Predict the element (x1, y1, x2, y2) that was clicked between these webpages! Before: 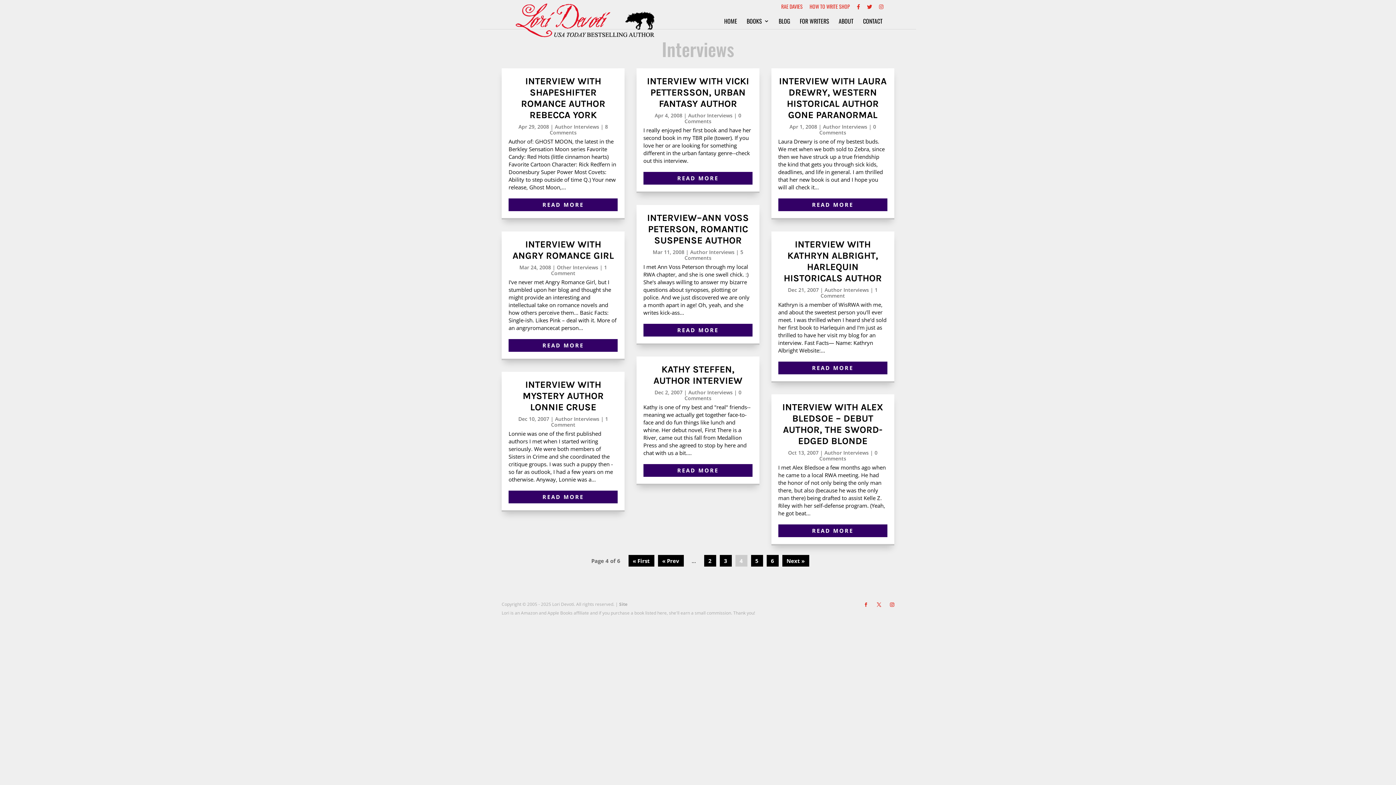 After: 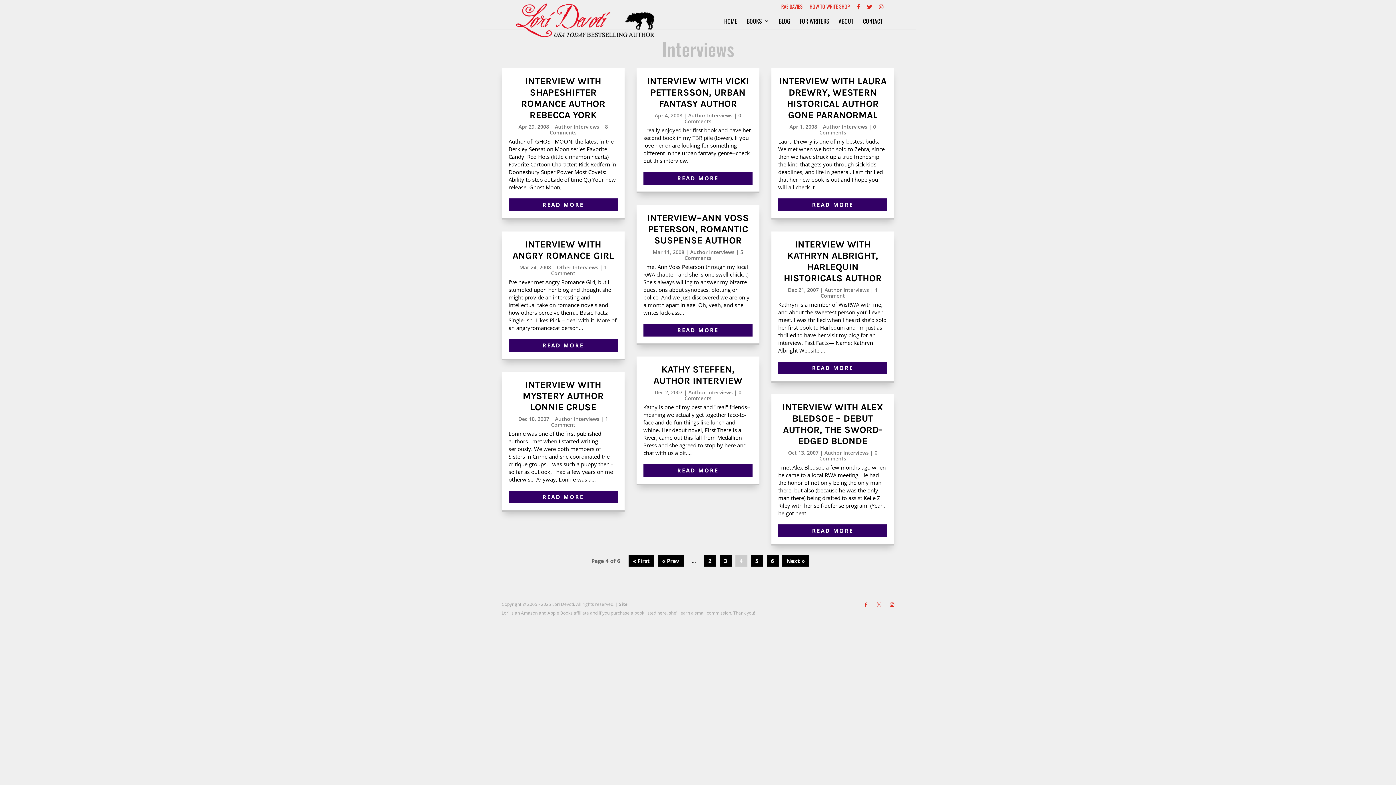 Action: bbox: (877, 601, 881, 609)